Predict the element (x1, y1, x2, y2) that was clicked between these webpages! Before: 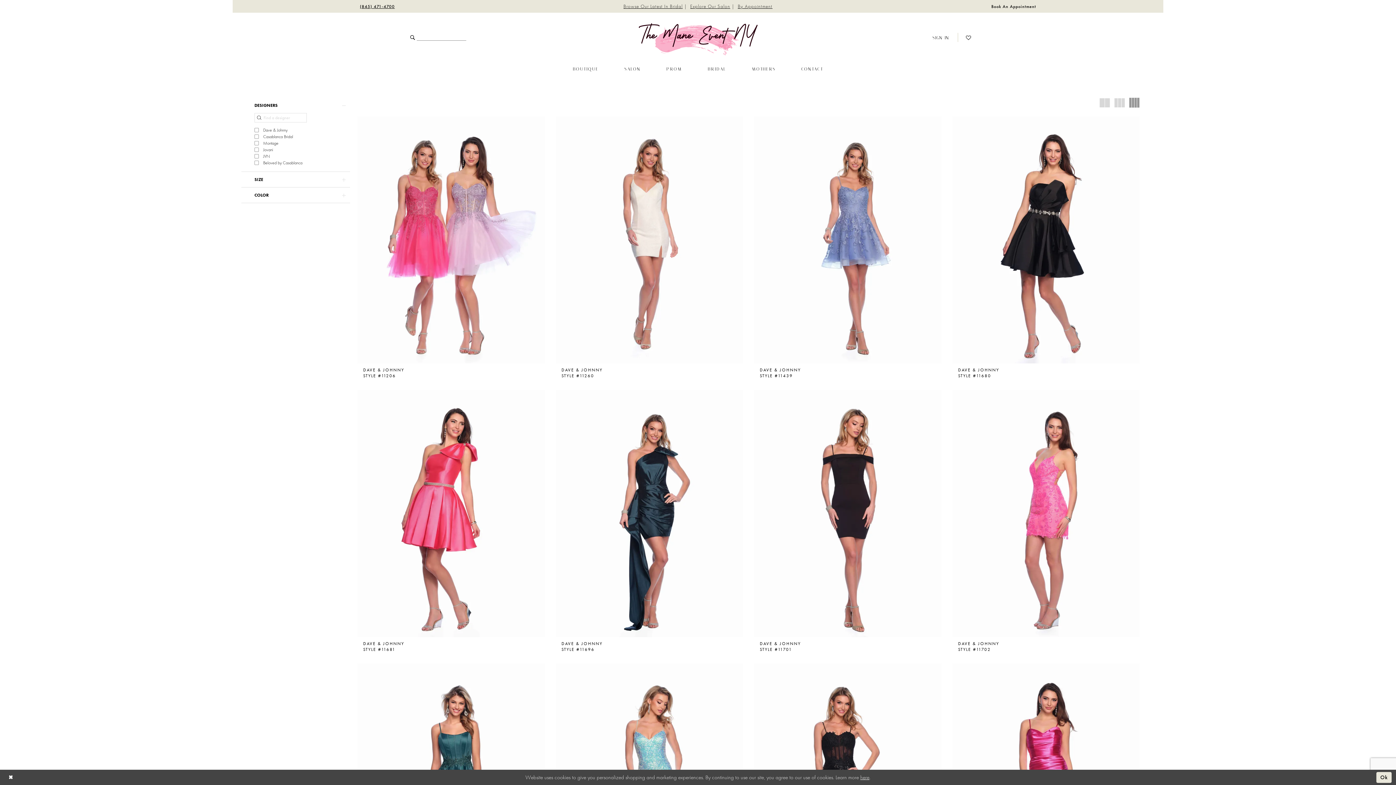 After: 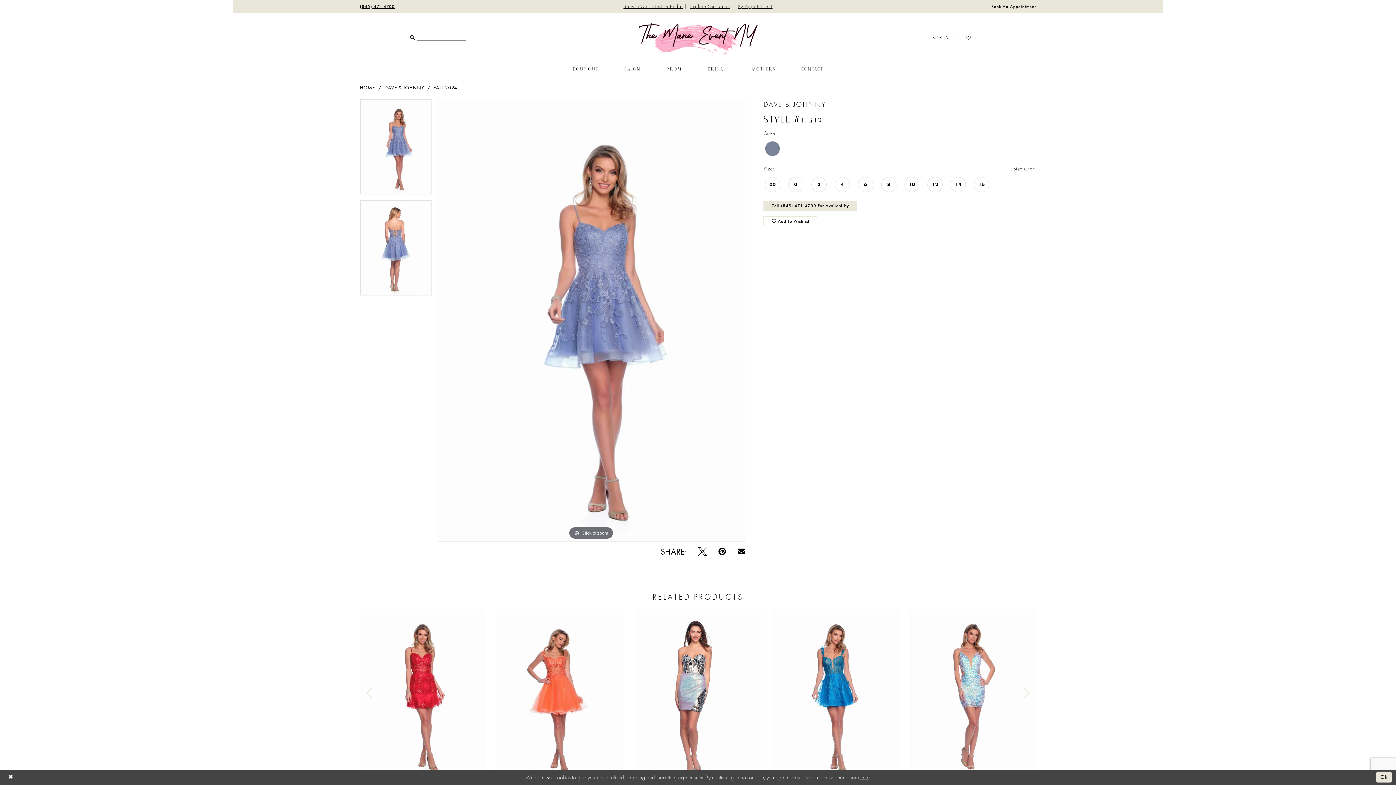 Action: label: DAVE & JOHNNY
STYLE #11439 bbox: (760, 367, 935, 379)